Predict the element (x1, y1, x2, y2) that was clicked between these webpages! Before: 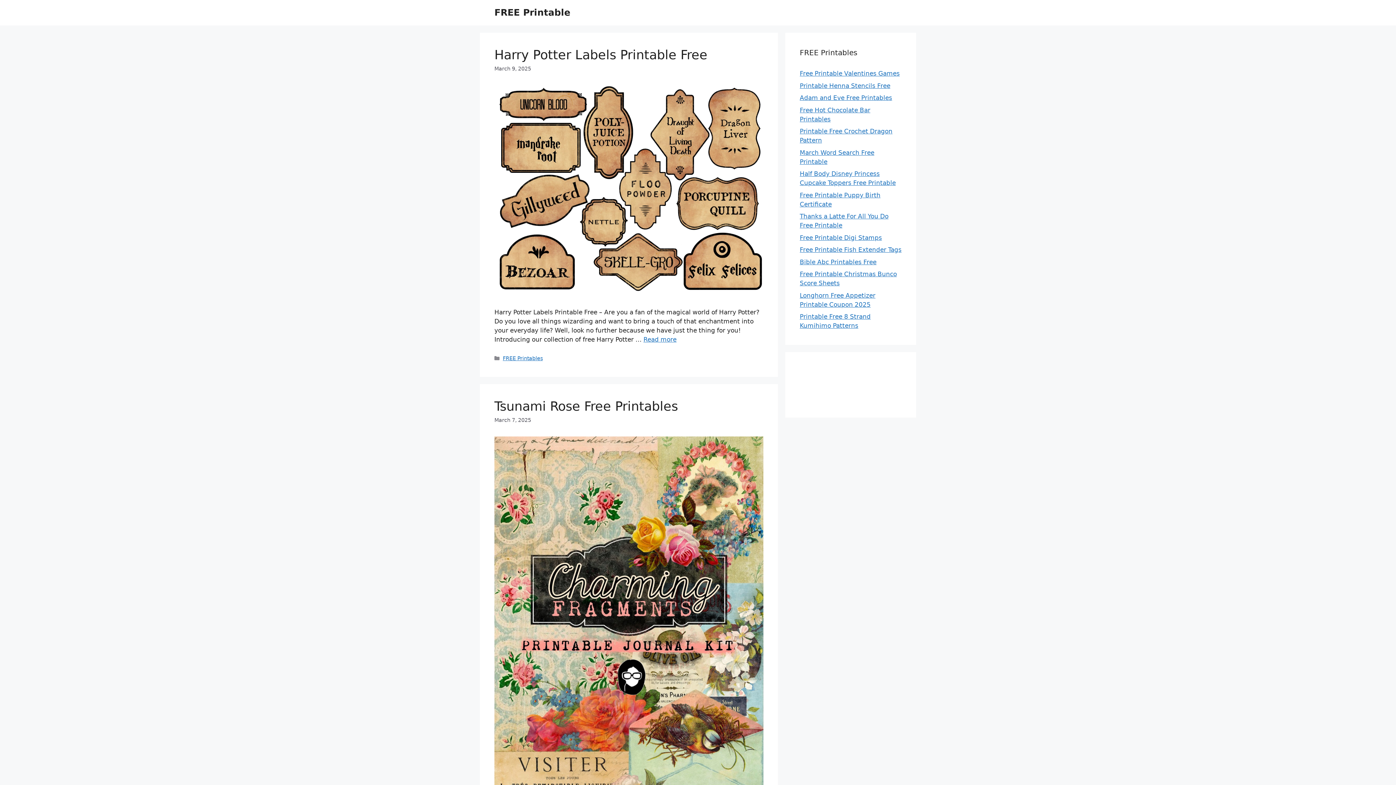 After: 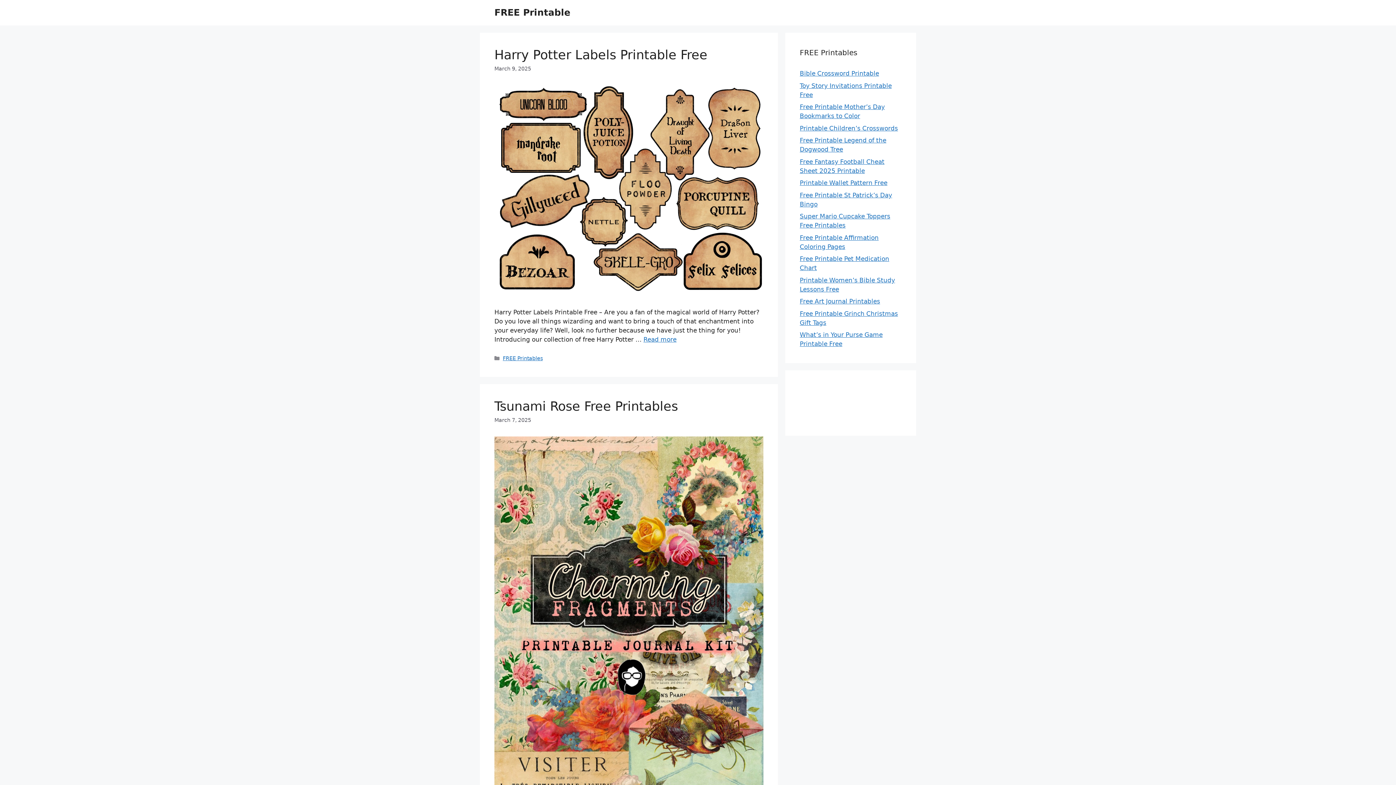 Action: bbox: (494, 7, 570, 17) label: FREE Printable